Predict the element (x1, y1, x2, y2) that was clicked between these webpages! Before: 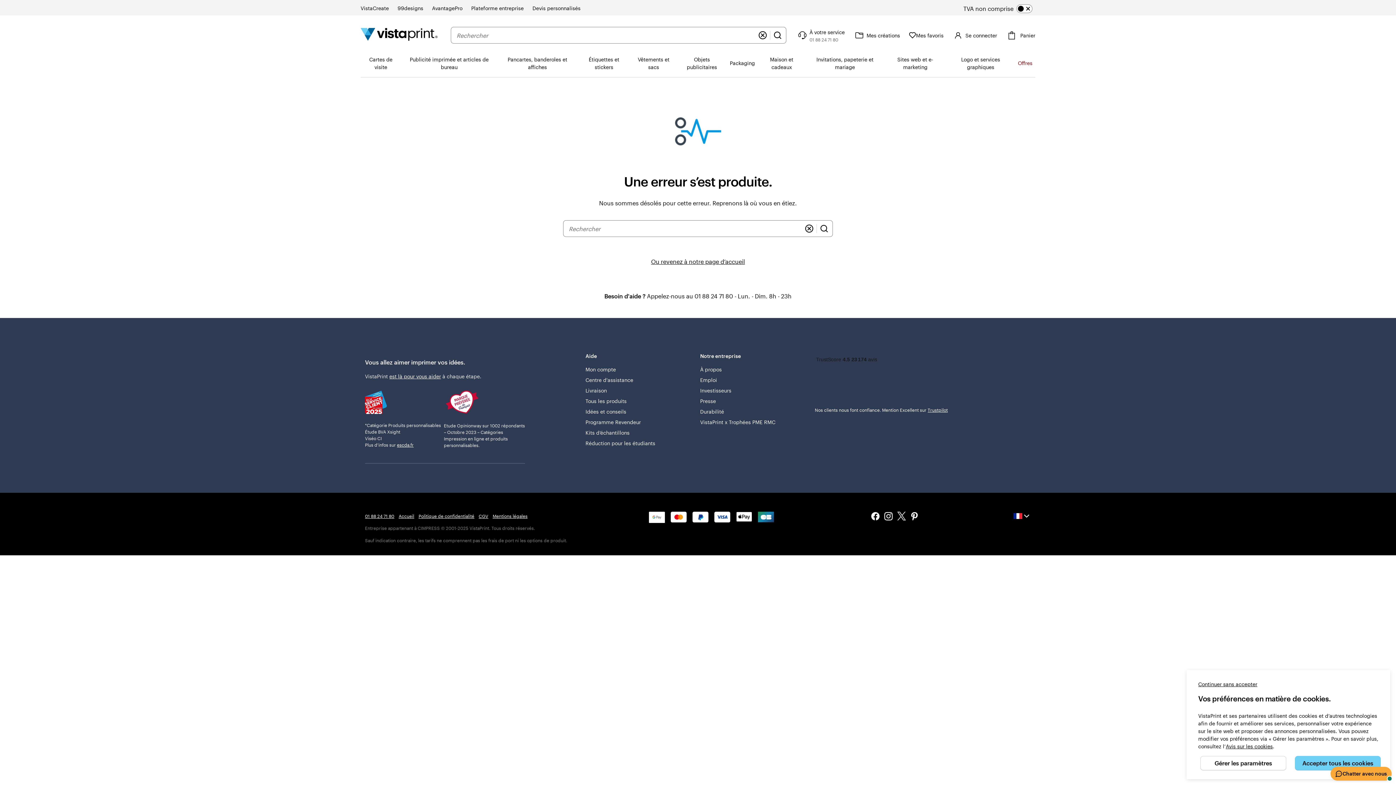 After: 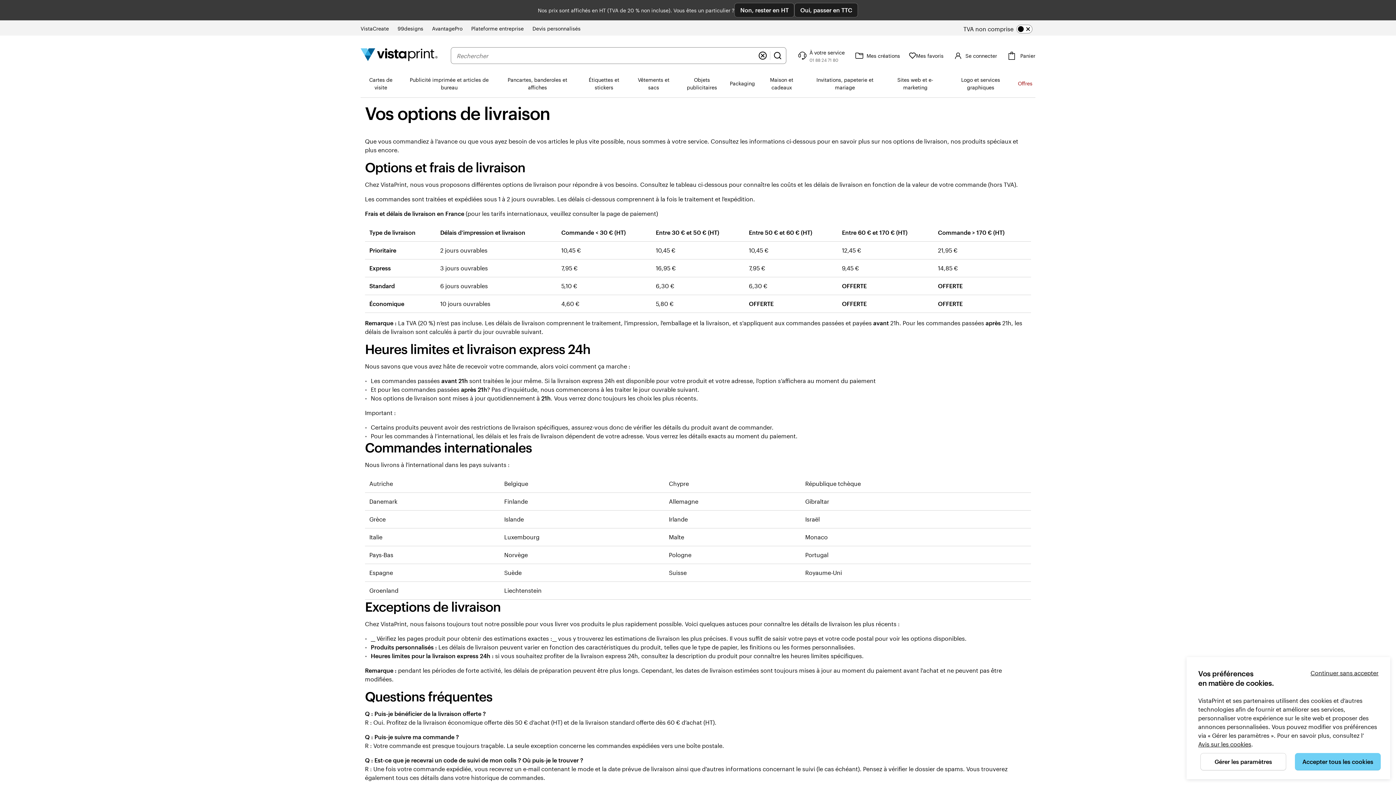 Action: bbox: (585, 385, 607, 396) label: Livraison